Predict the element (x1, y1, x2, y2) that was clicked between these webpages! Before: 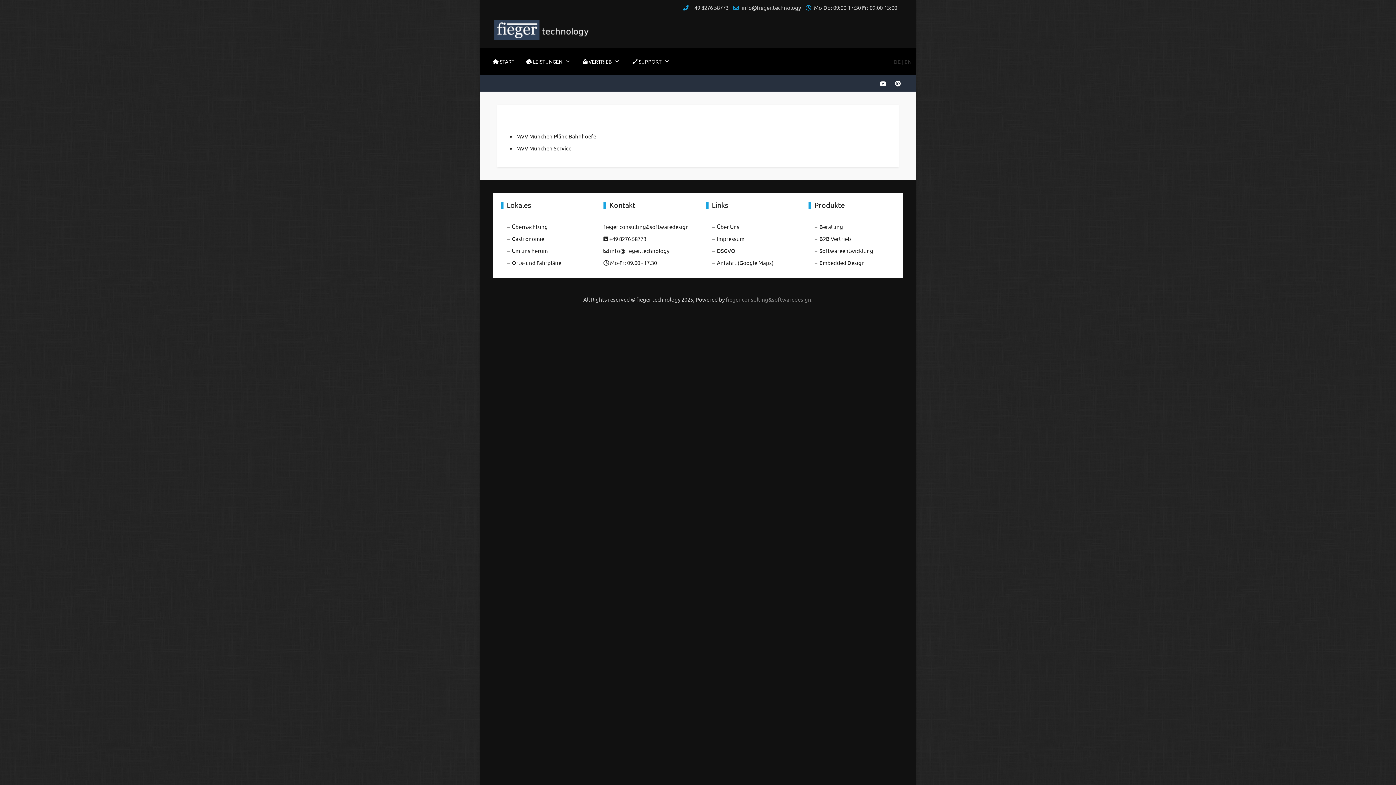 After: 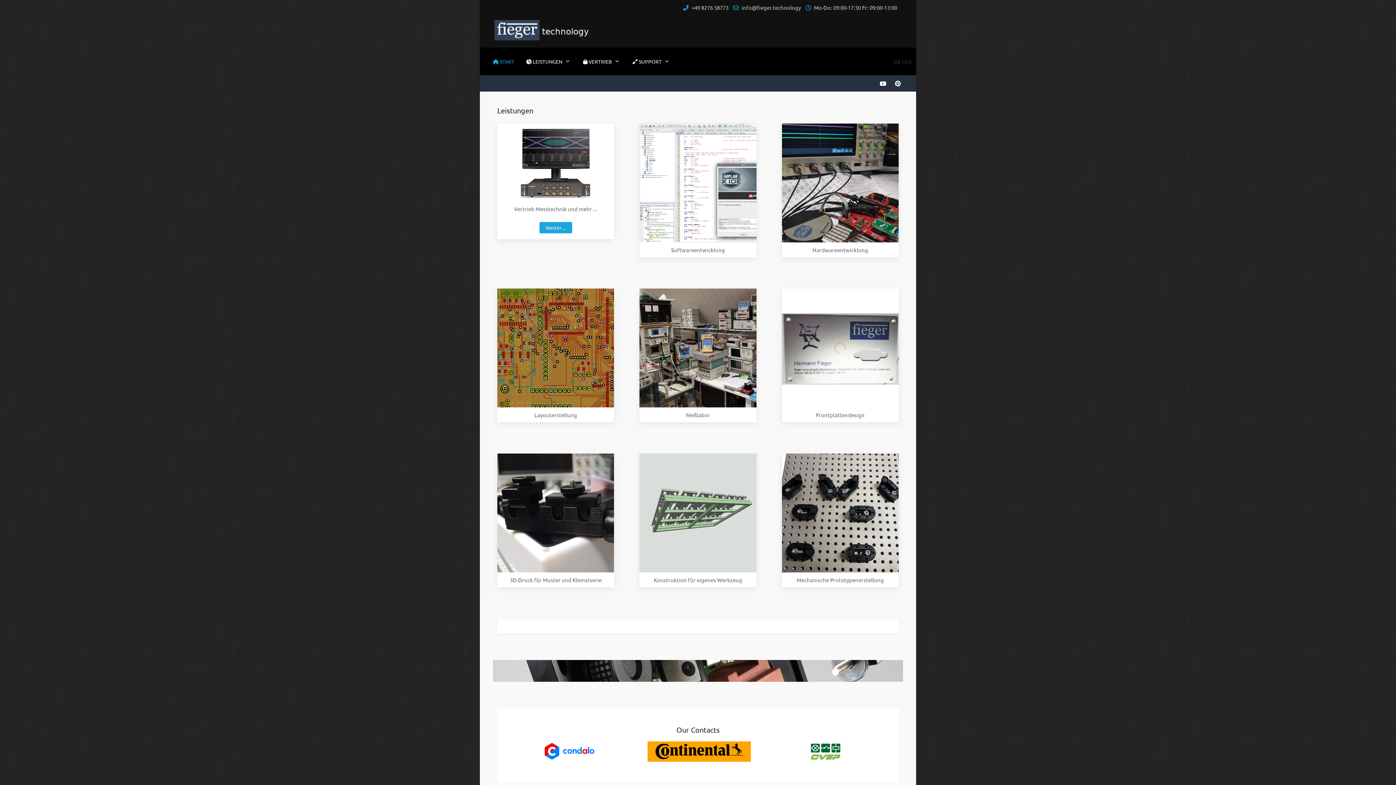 Action: bbox: (819, 247, 873, 254) label: Softwareentwicklung